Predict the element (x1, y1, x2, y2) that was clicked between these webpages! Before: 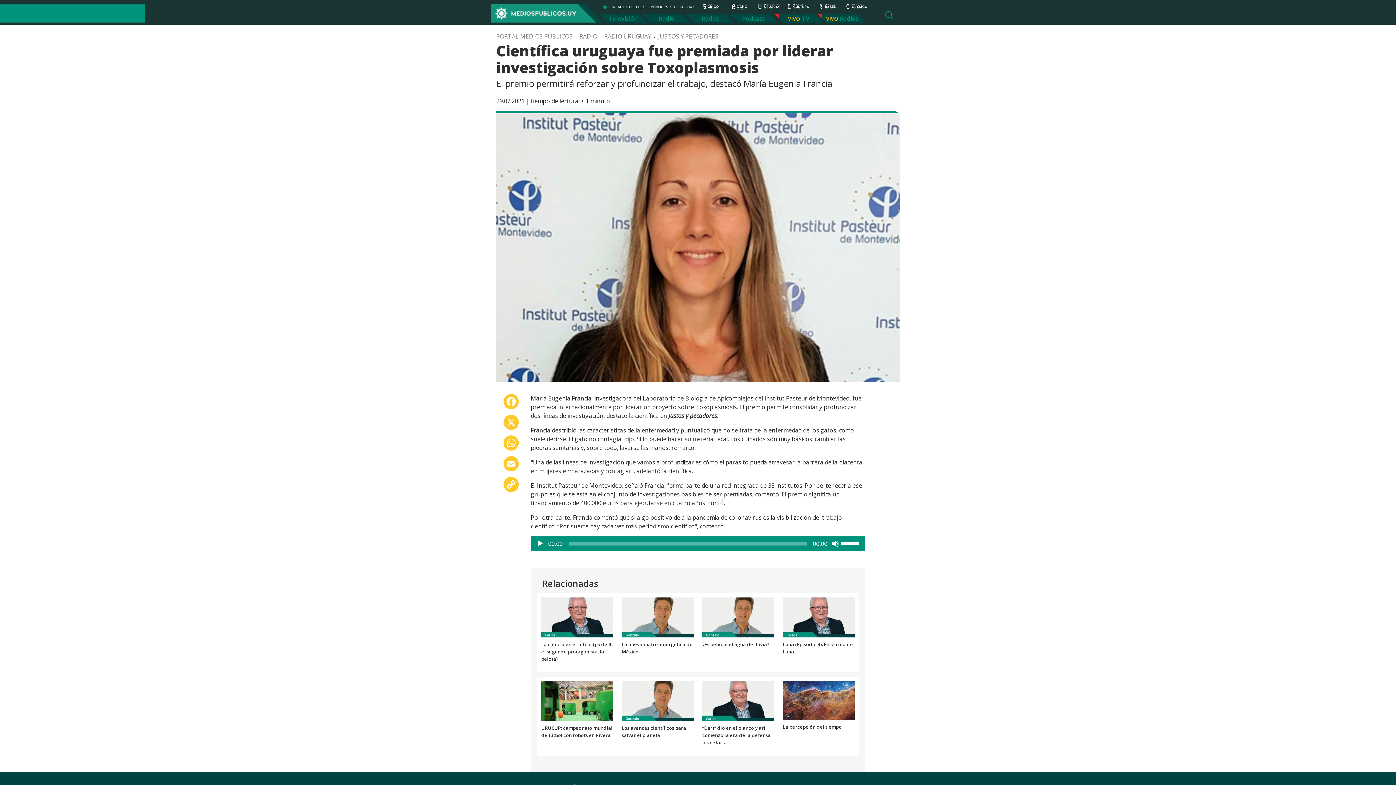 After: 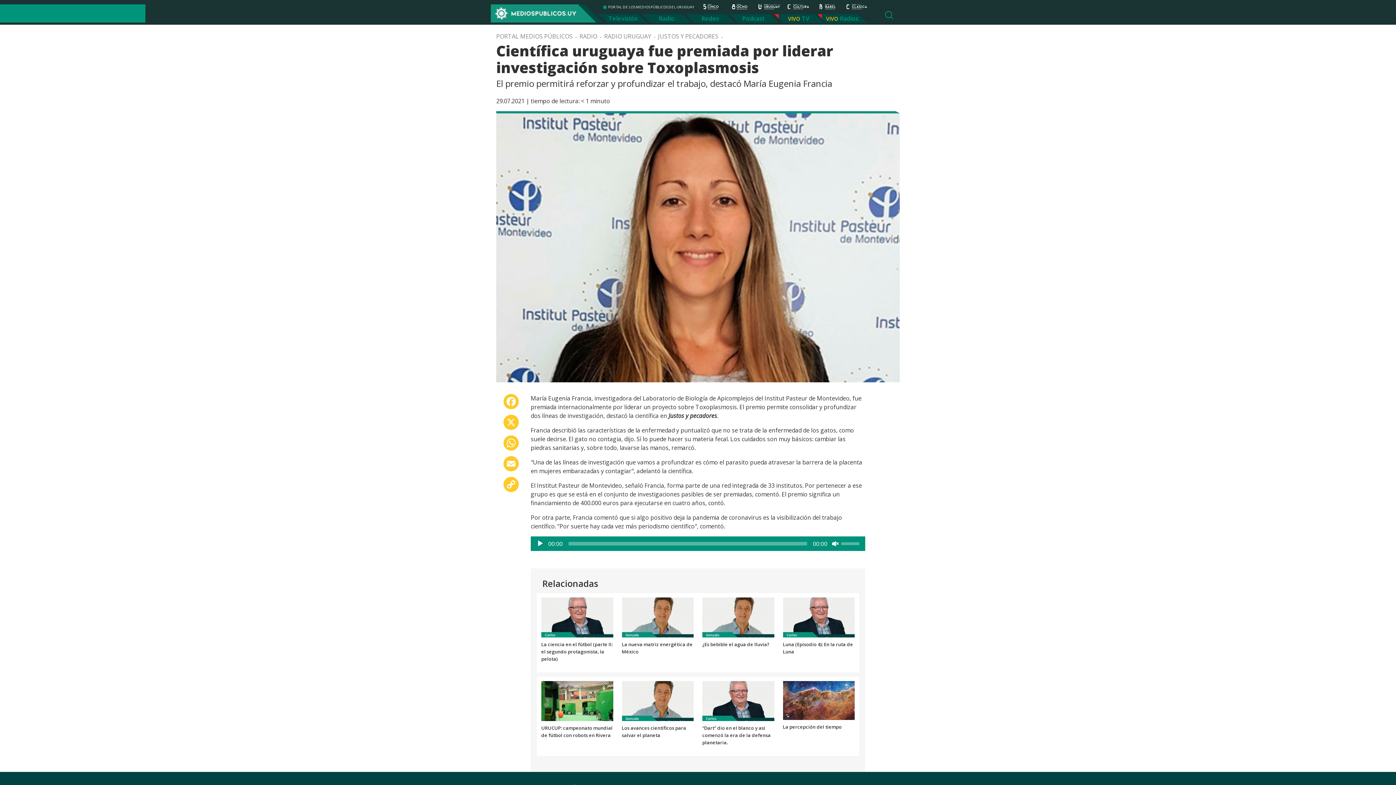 Action: bbox: (832, 540, 839, 547) label: Silenciar